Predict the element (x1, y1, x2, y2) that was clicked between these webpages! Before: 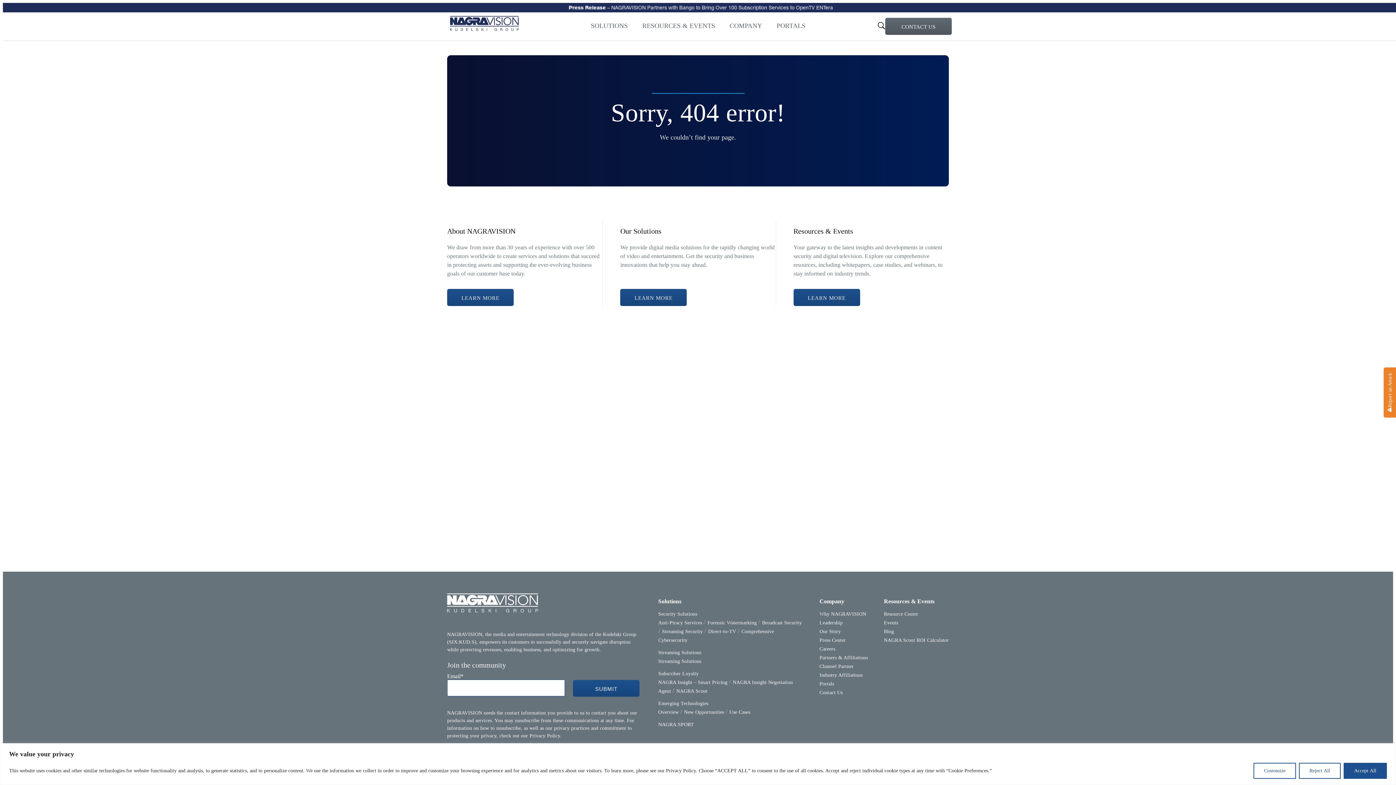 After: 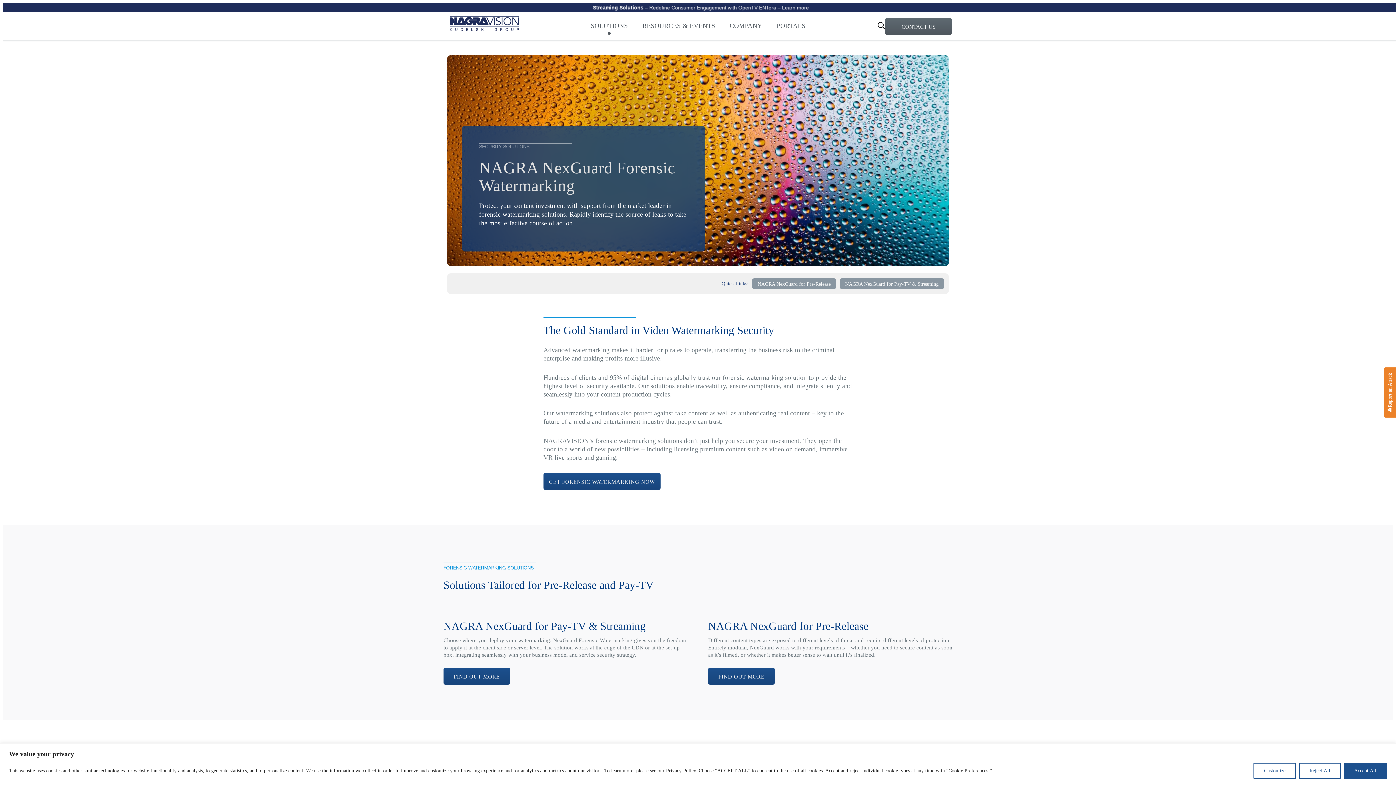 Action: bbox: (450, 24, 518, 30)